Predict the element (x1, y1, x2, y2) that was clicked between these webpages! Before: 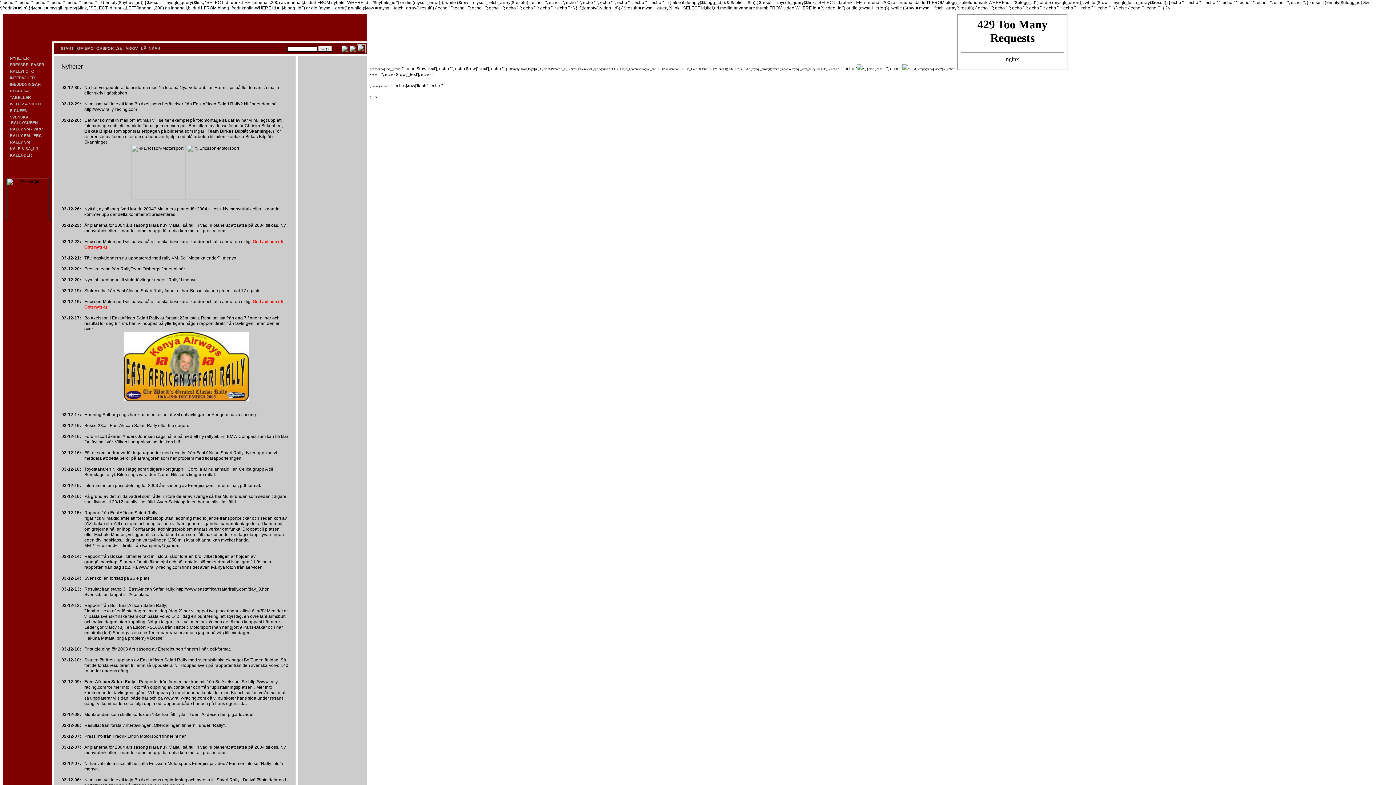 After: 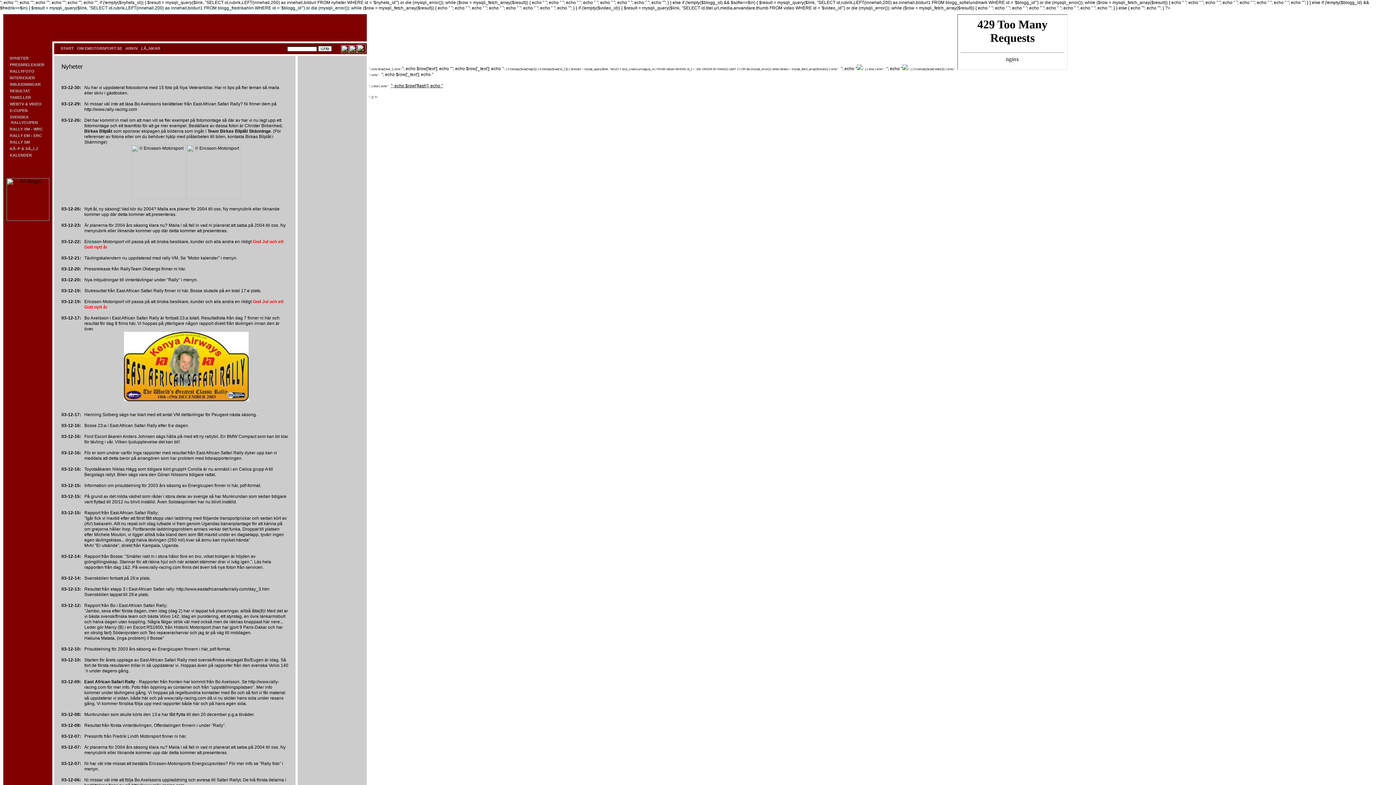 Action: bbox: (390, 83, 442, 88) label: "; echo $row['flash']; echo "